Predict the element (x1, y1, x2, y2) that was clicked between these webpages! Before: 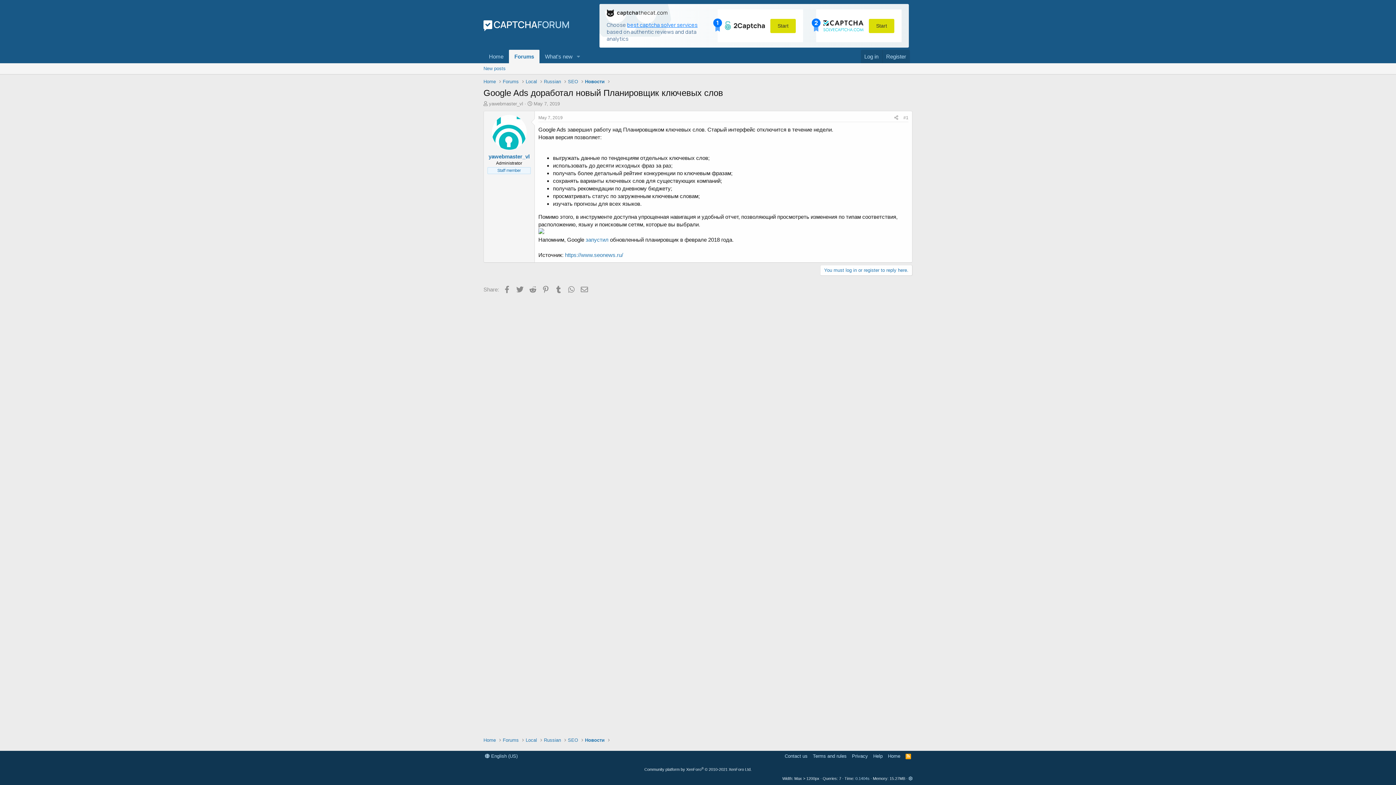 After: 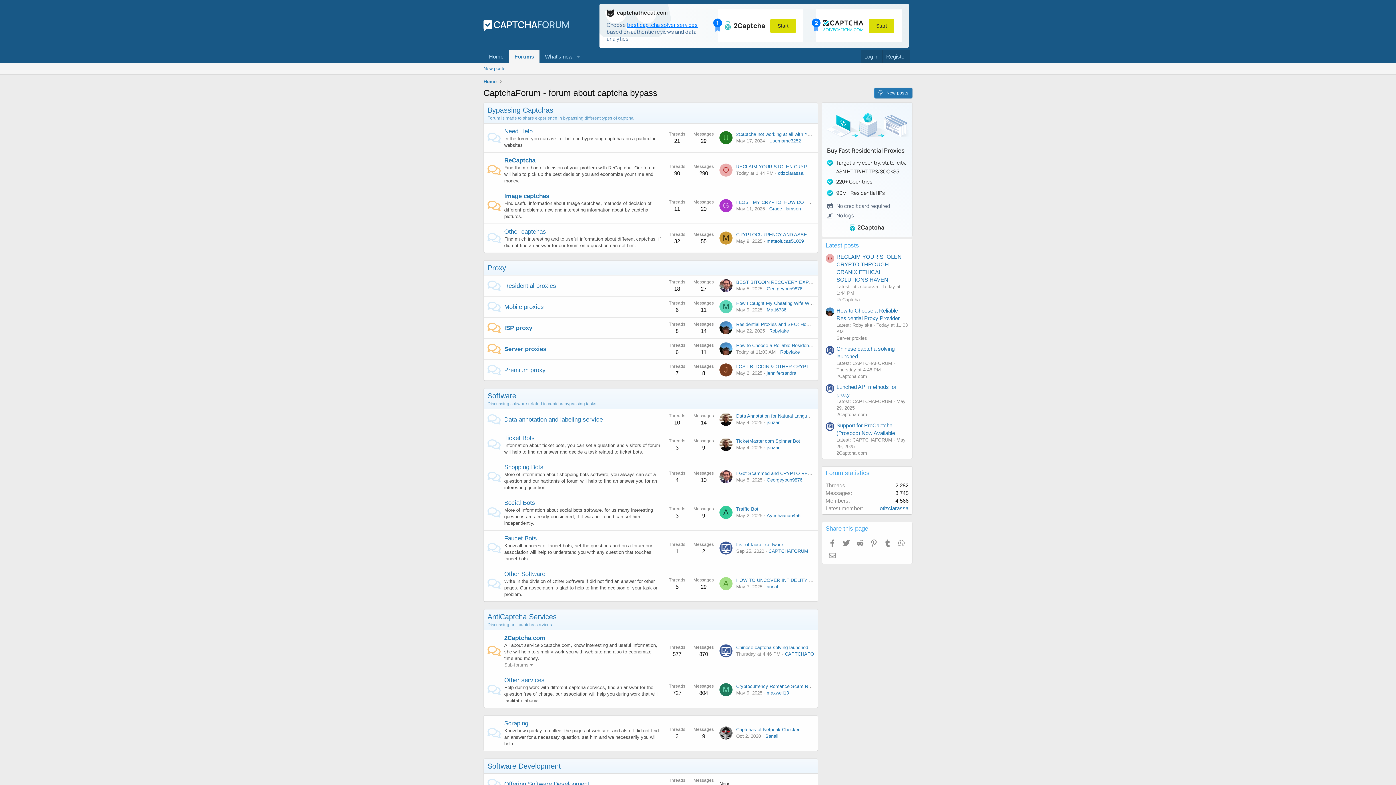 Action: label: Home bbox: (483, 737, 496, 744)